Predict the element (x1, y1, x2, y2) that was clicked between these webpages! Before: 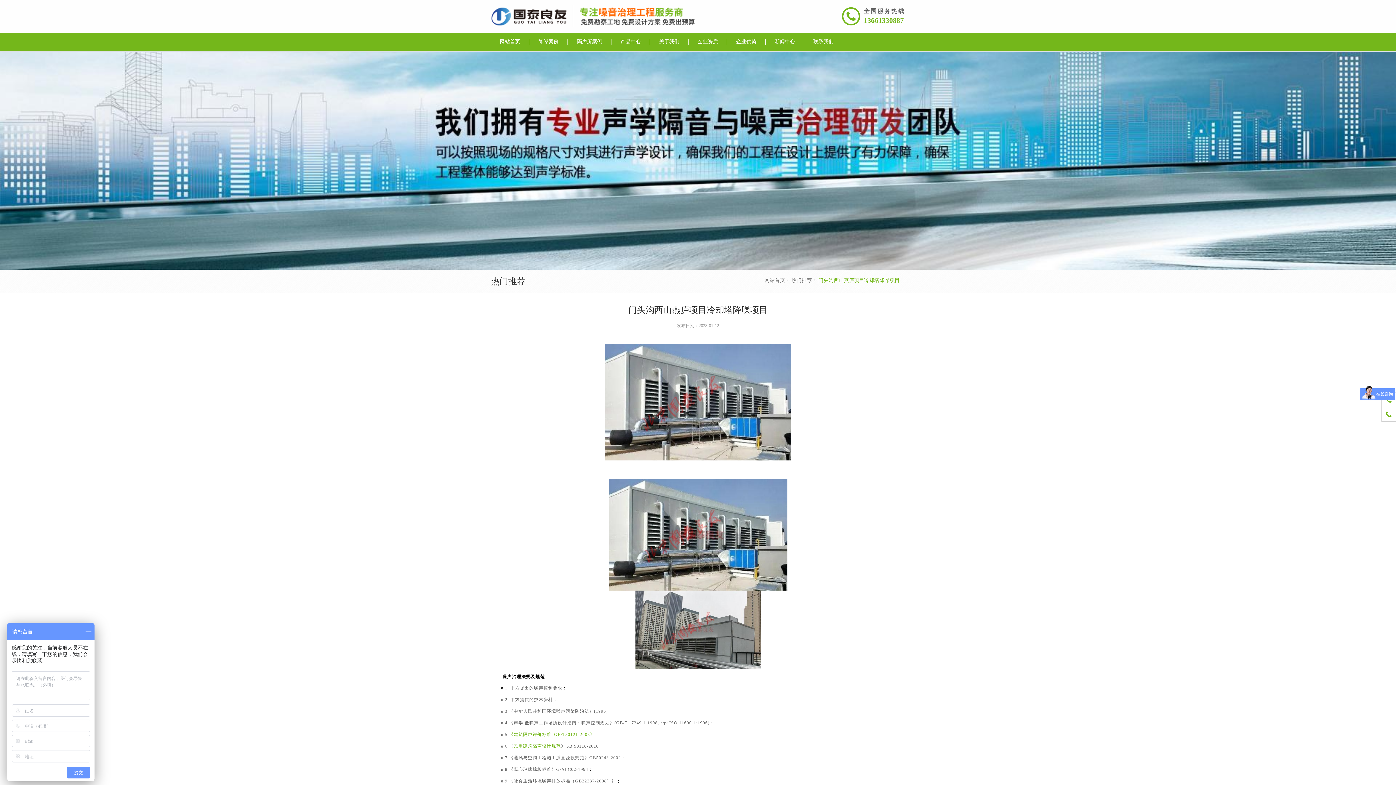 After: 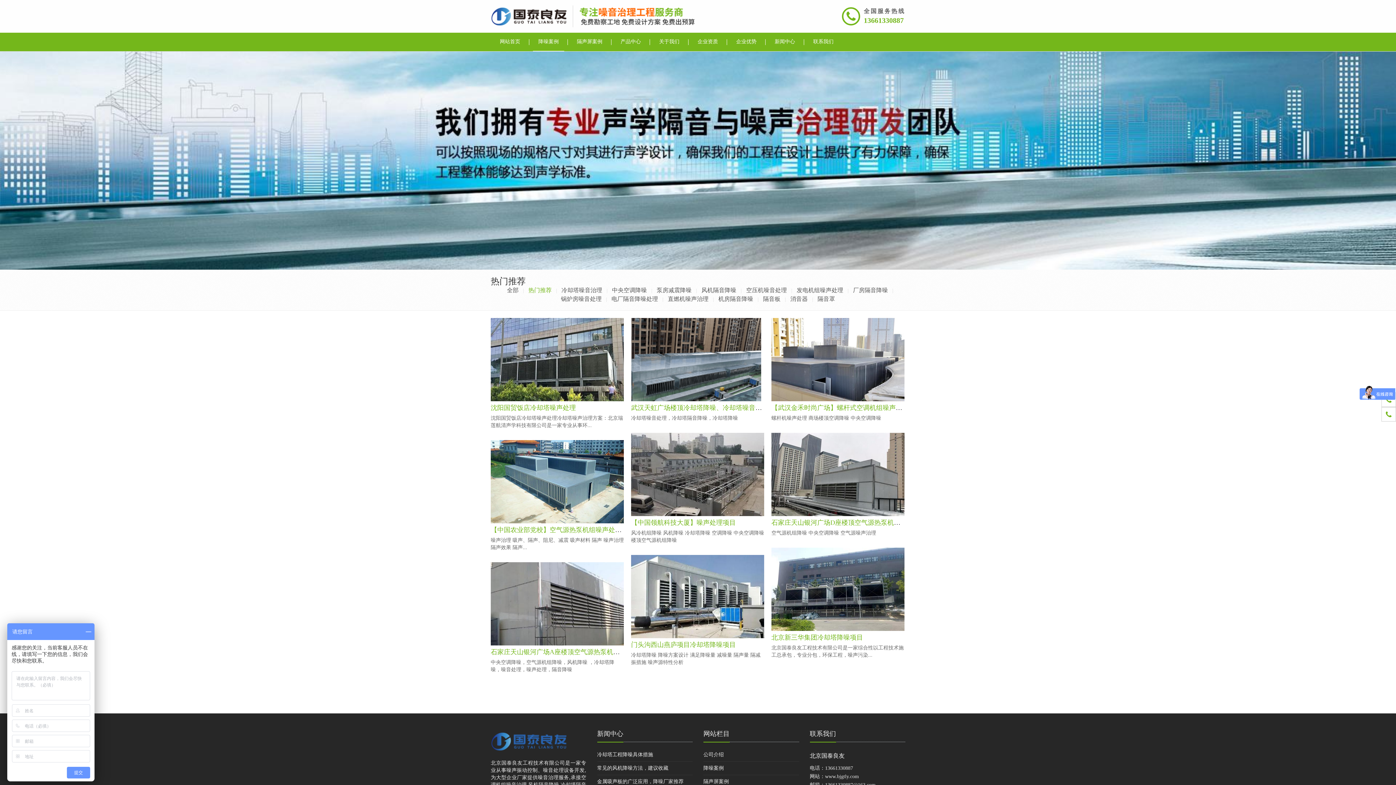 Action: label: 热门推荐 bbox: (791, 277, 812, 283)